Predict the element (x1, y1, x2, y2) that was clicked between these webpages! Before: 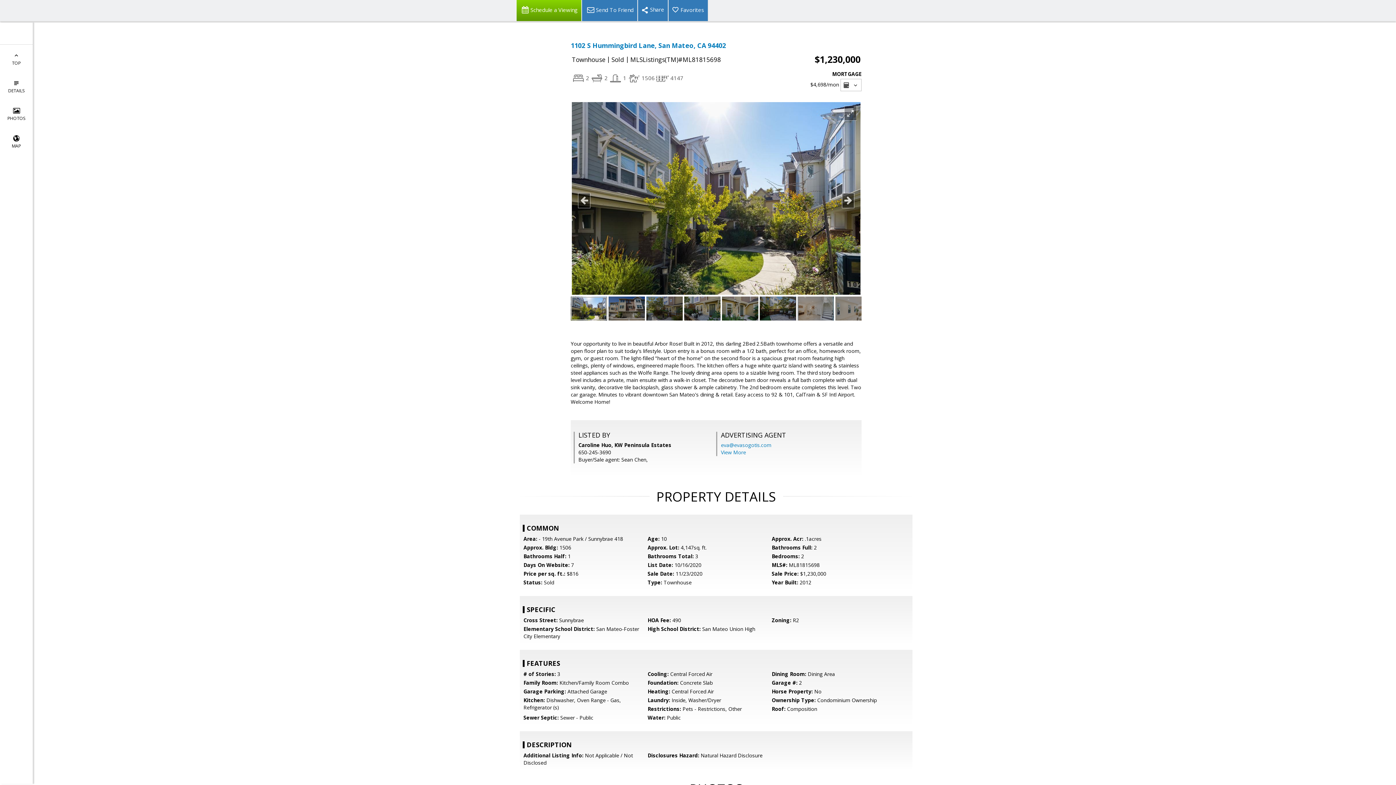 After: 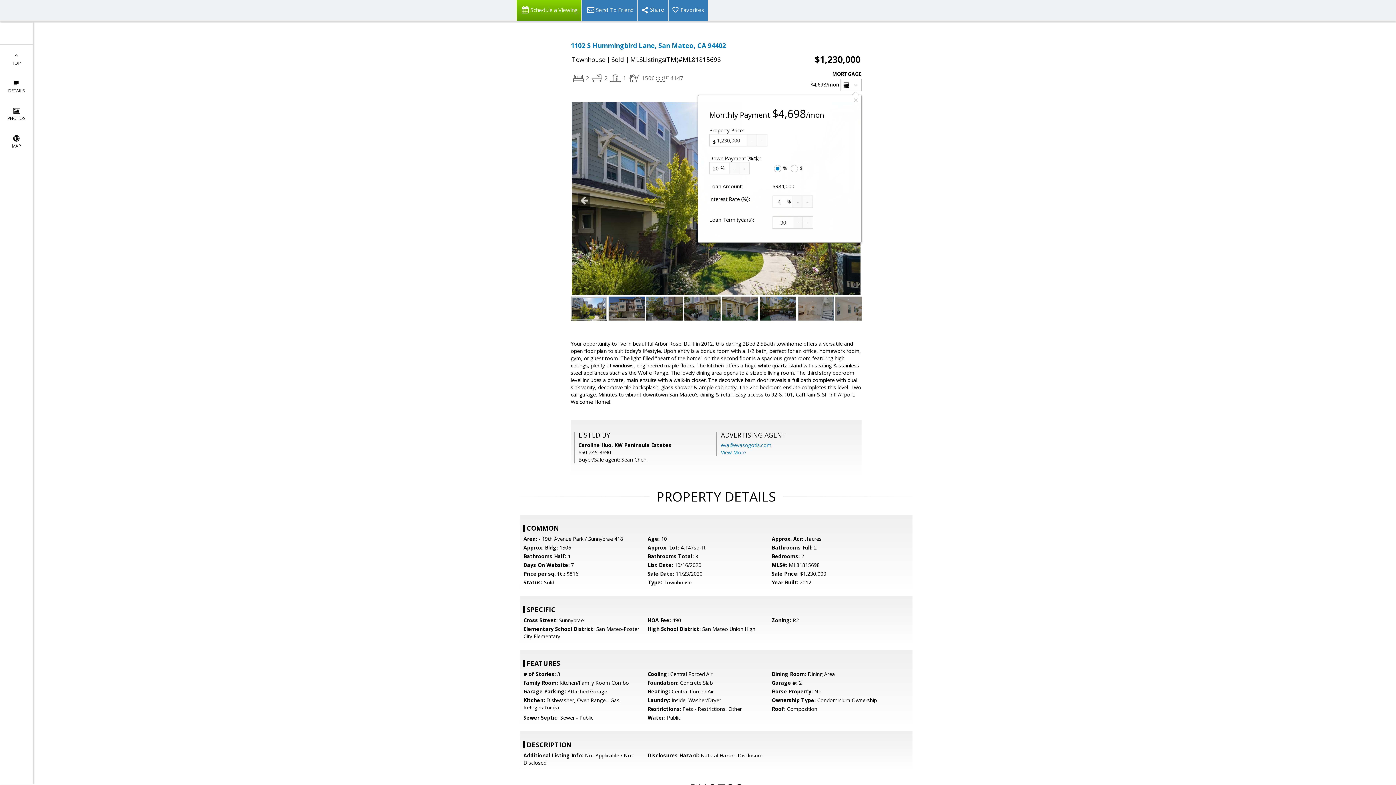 Action: bbox: (840, 78, 861, 91) label:  